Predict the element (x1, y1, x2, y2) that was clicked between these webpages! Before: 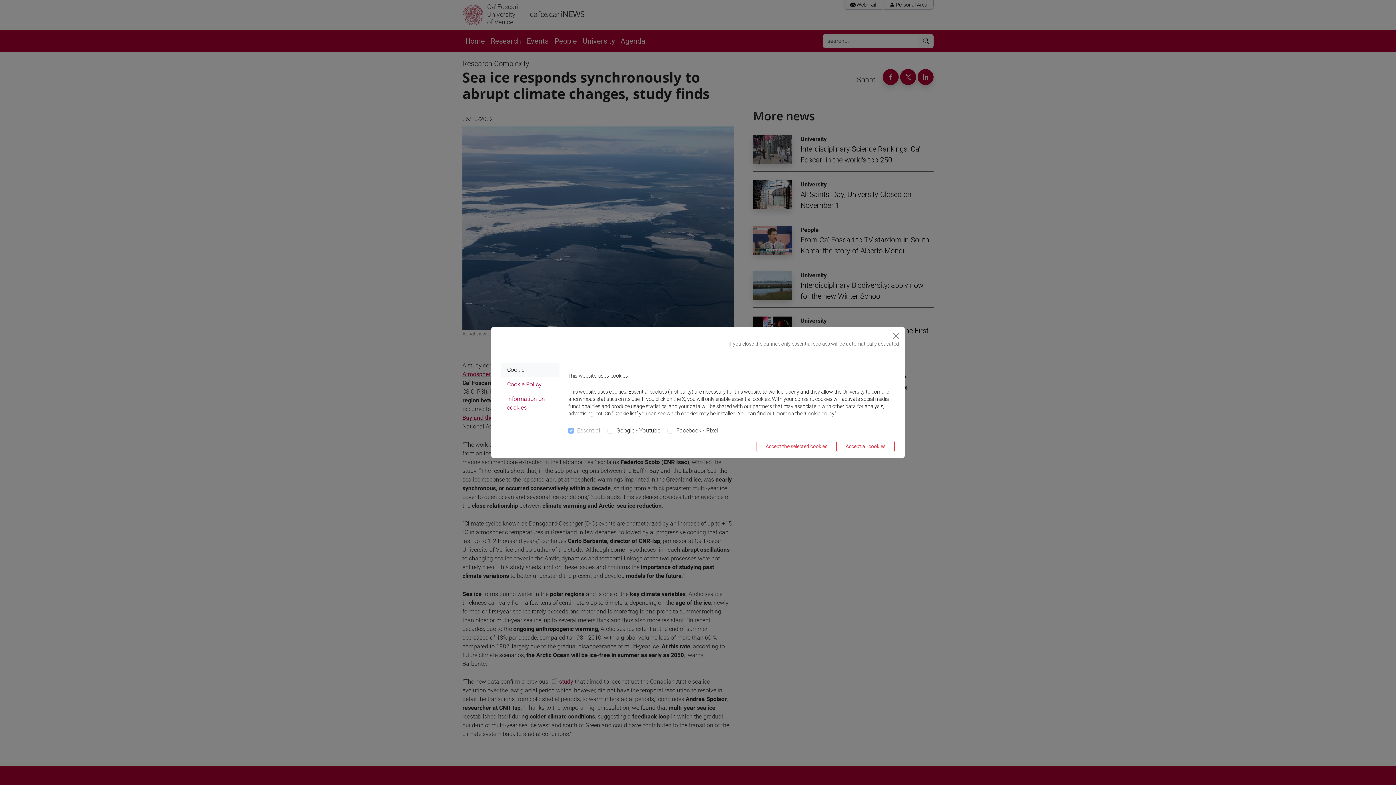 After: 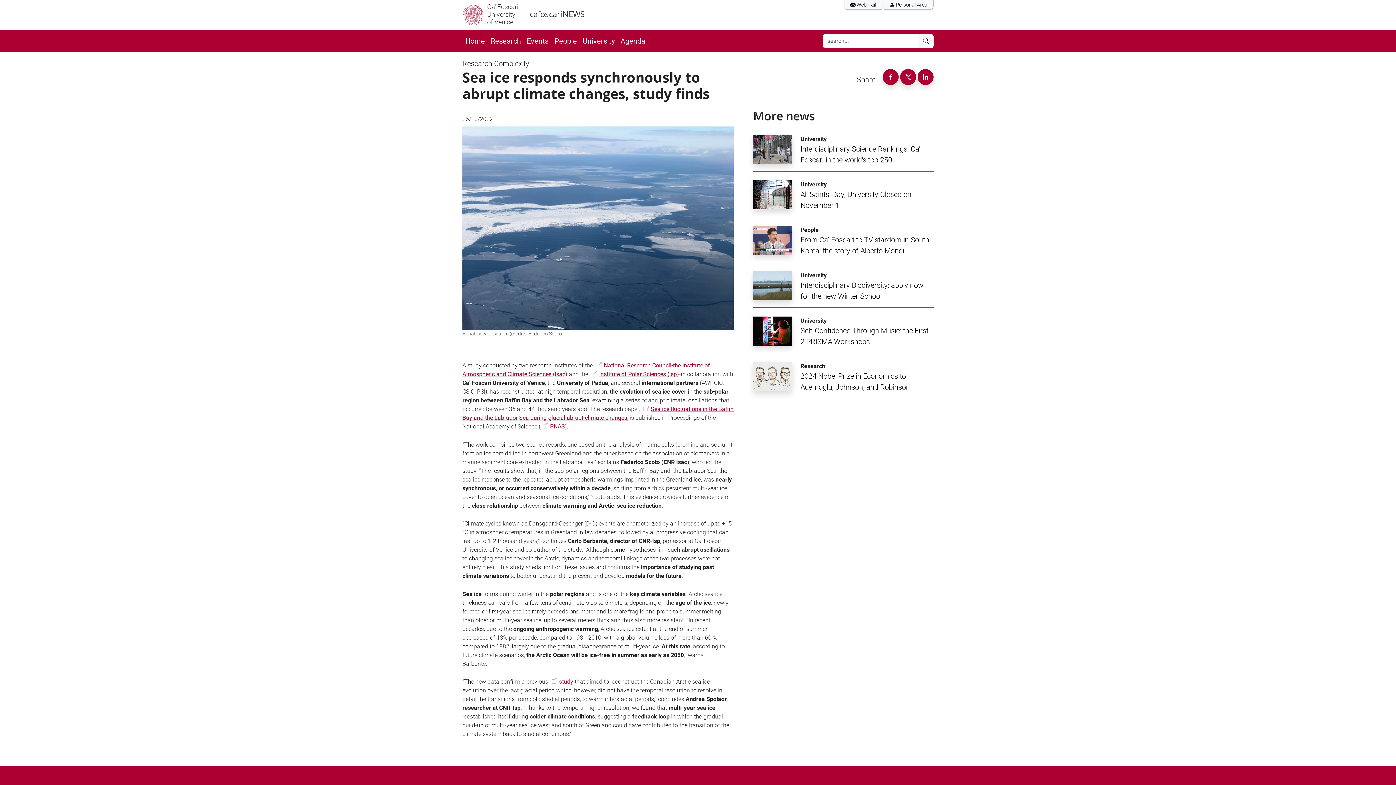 Action: label: Close bbox: (890, 330, 902, 341)